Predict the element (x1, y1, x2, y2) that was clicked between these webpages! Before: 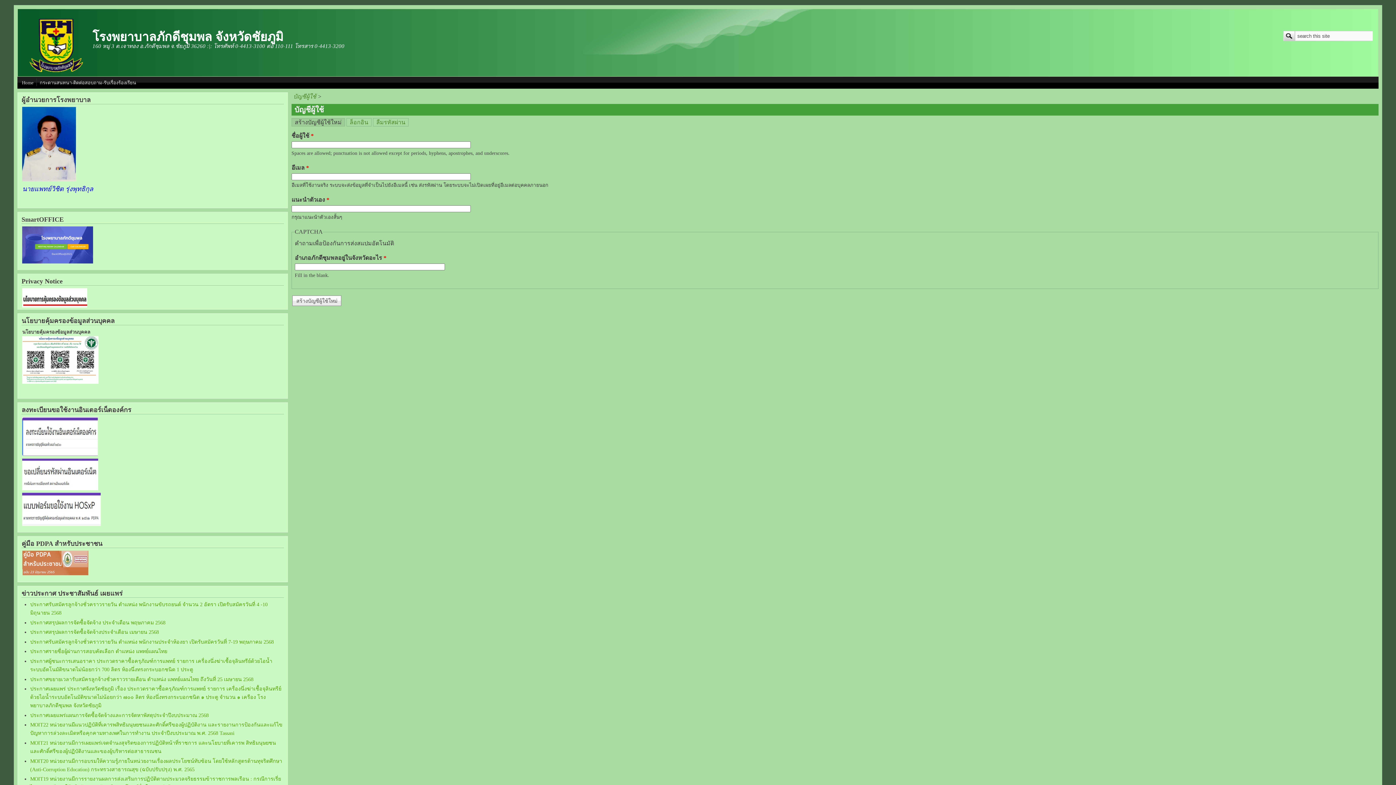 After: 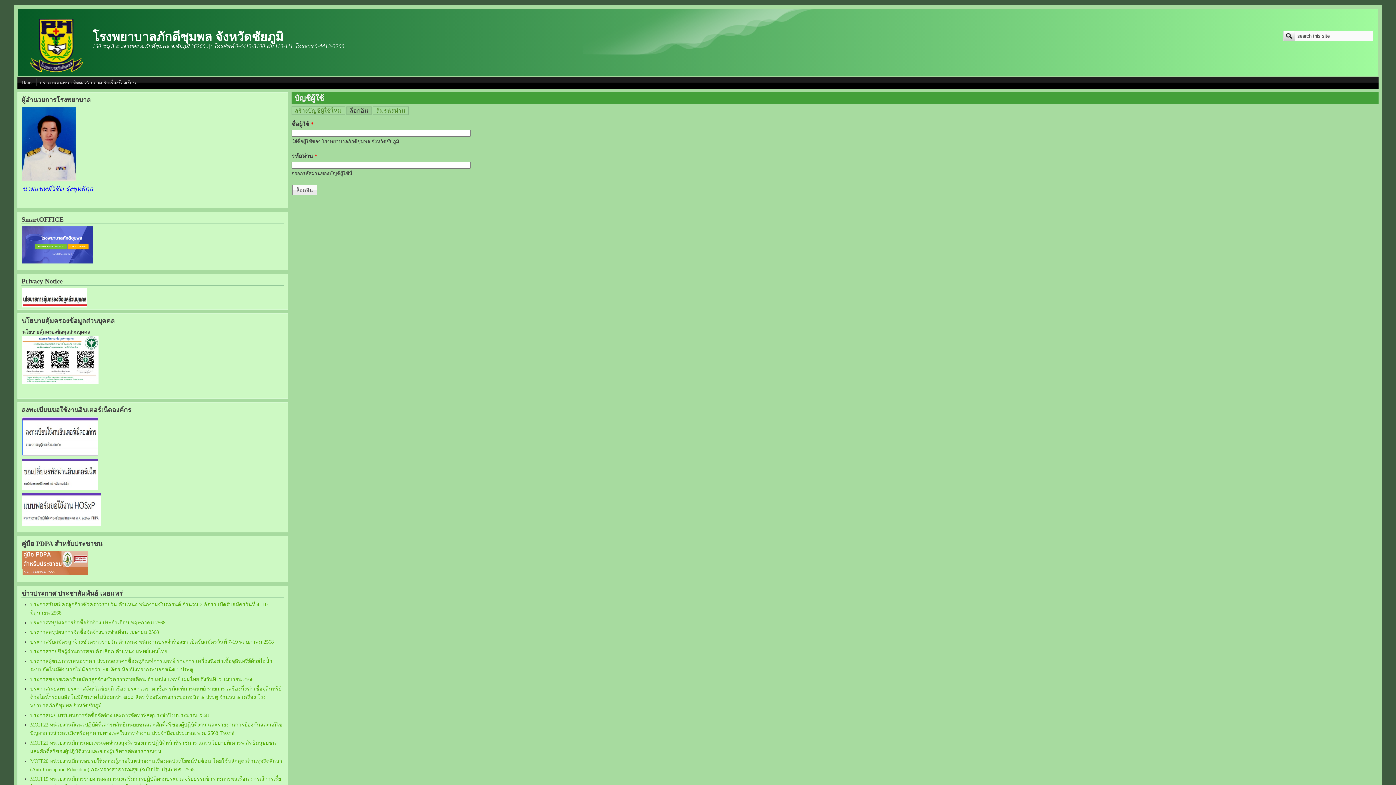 Action: label: ล็อกอิน bbox: (346, 118, 371, 126)